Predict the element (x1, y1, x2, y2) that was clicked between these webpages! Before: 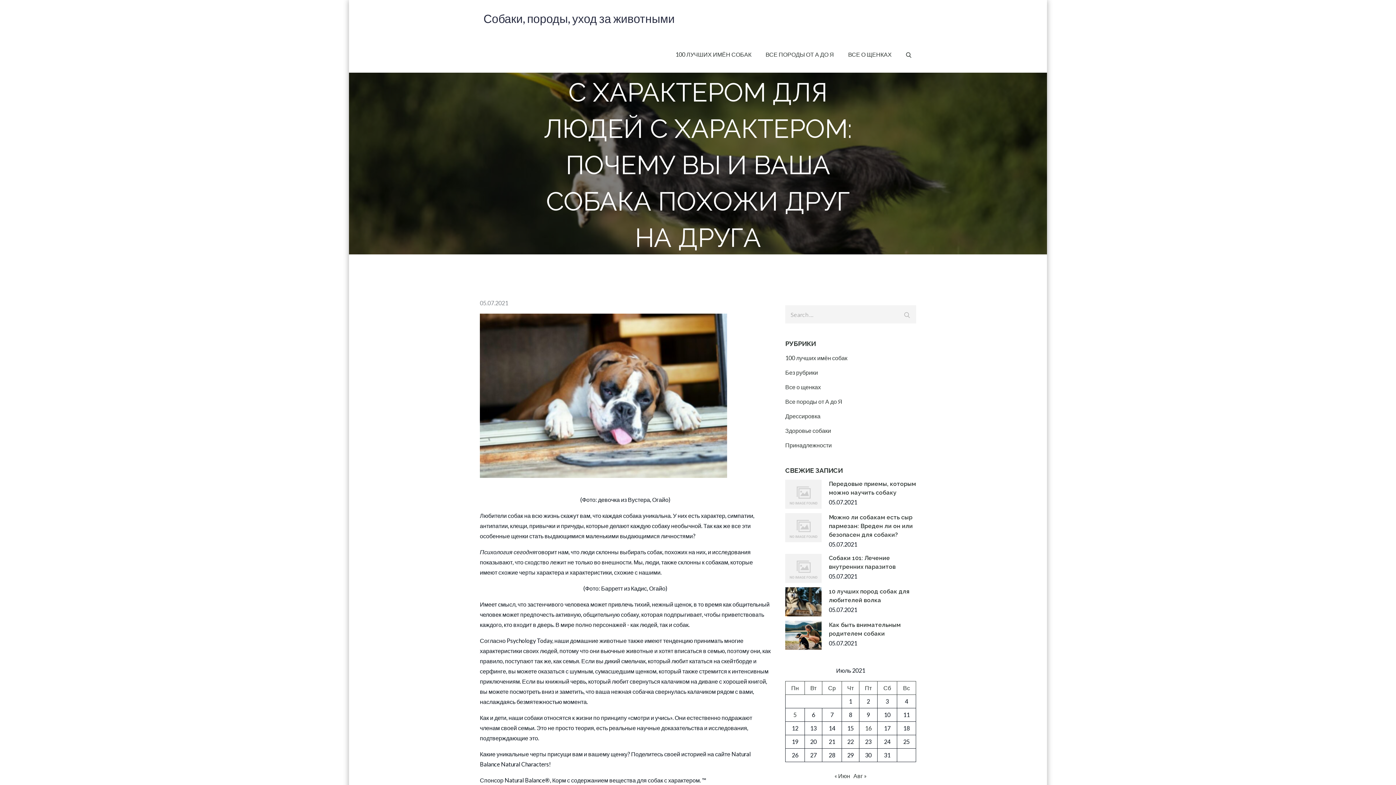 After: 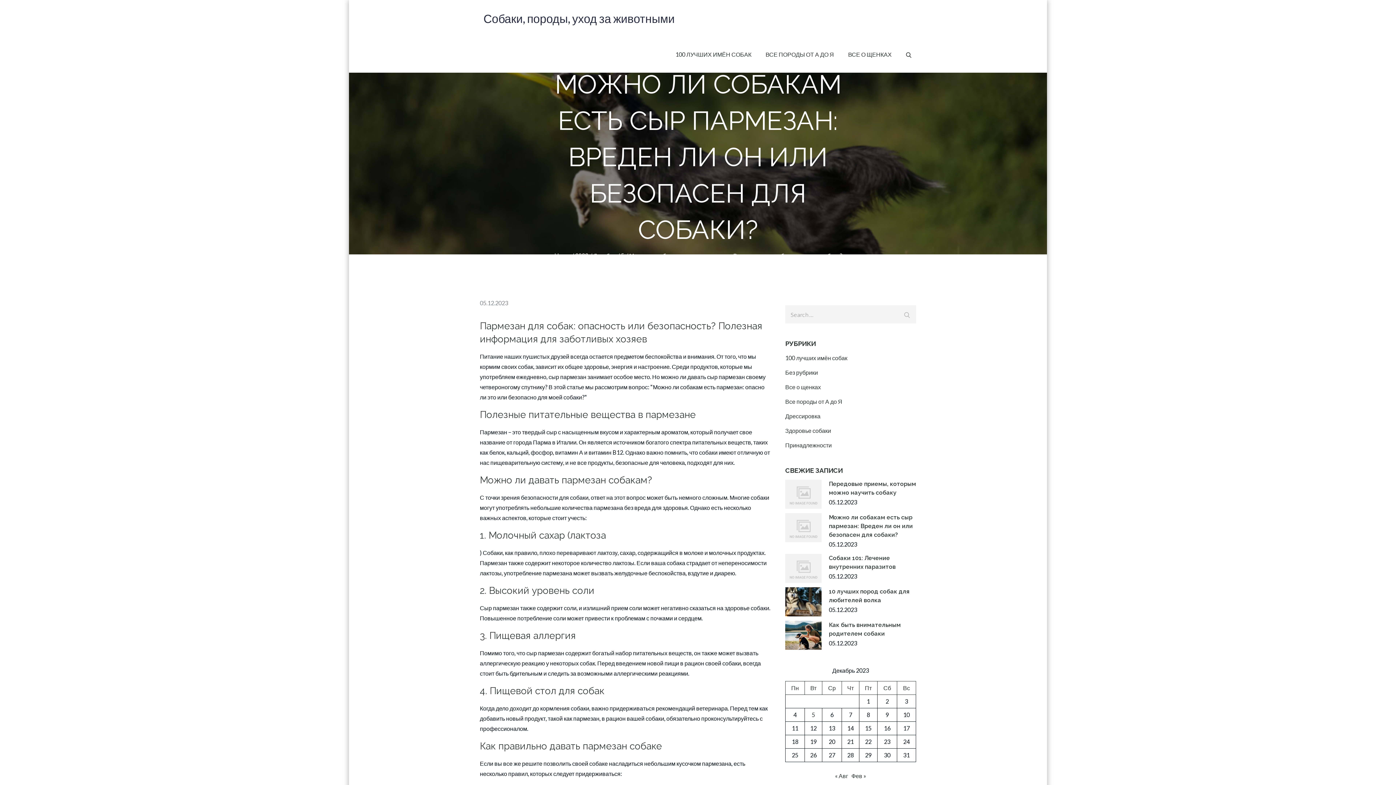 Action: label: Можно ли собакам есть сыр пармезан: Вреден ли он или безопасен для собаки? bbox: (829, 514, 913, 538)